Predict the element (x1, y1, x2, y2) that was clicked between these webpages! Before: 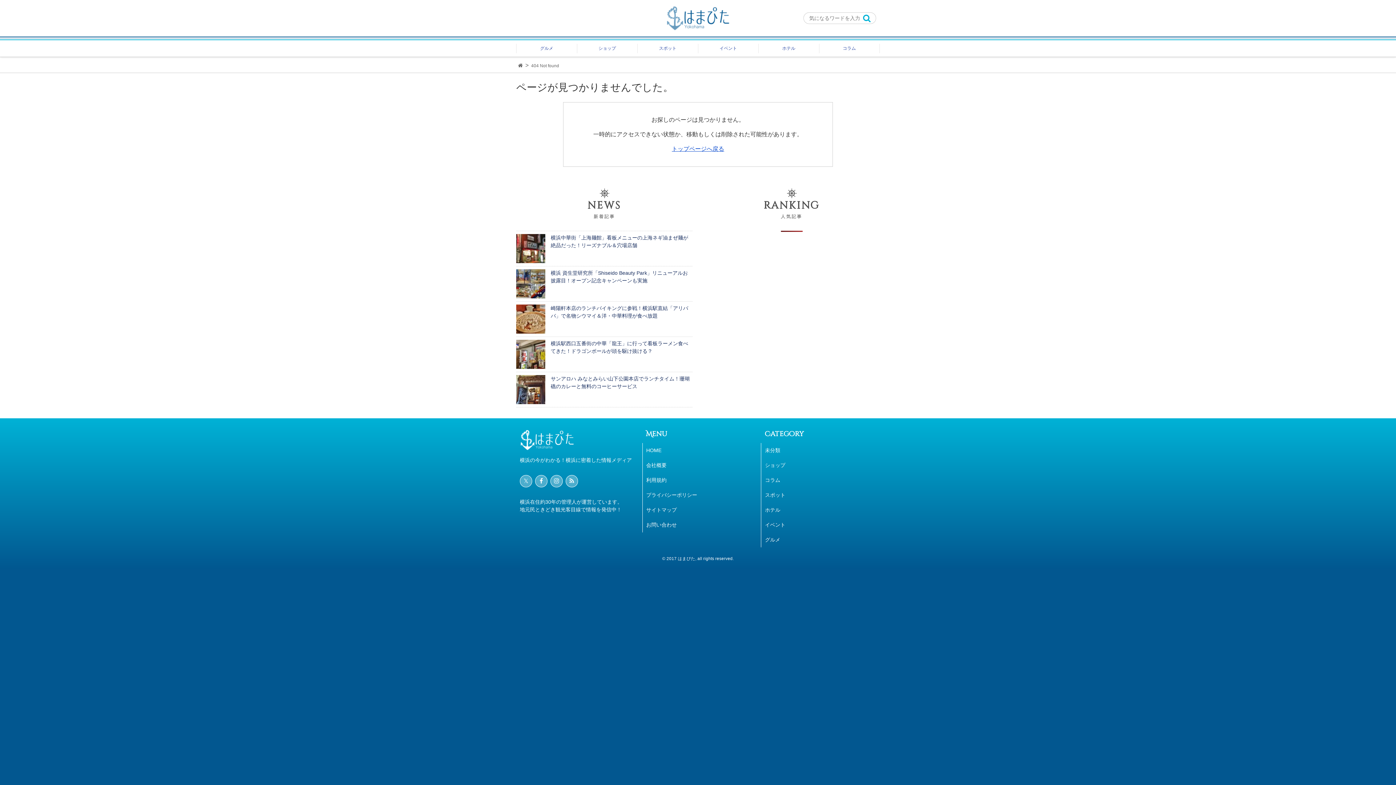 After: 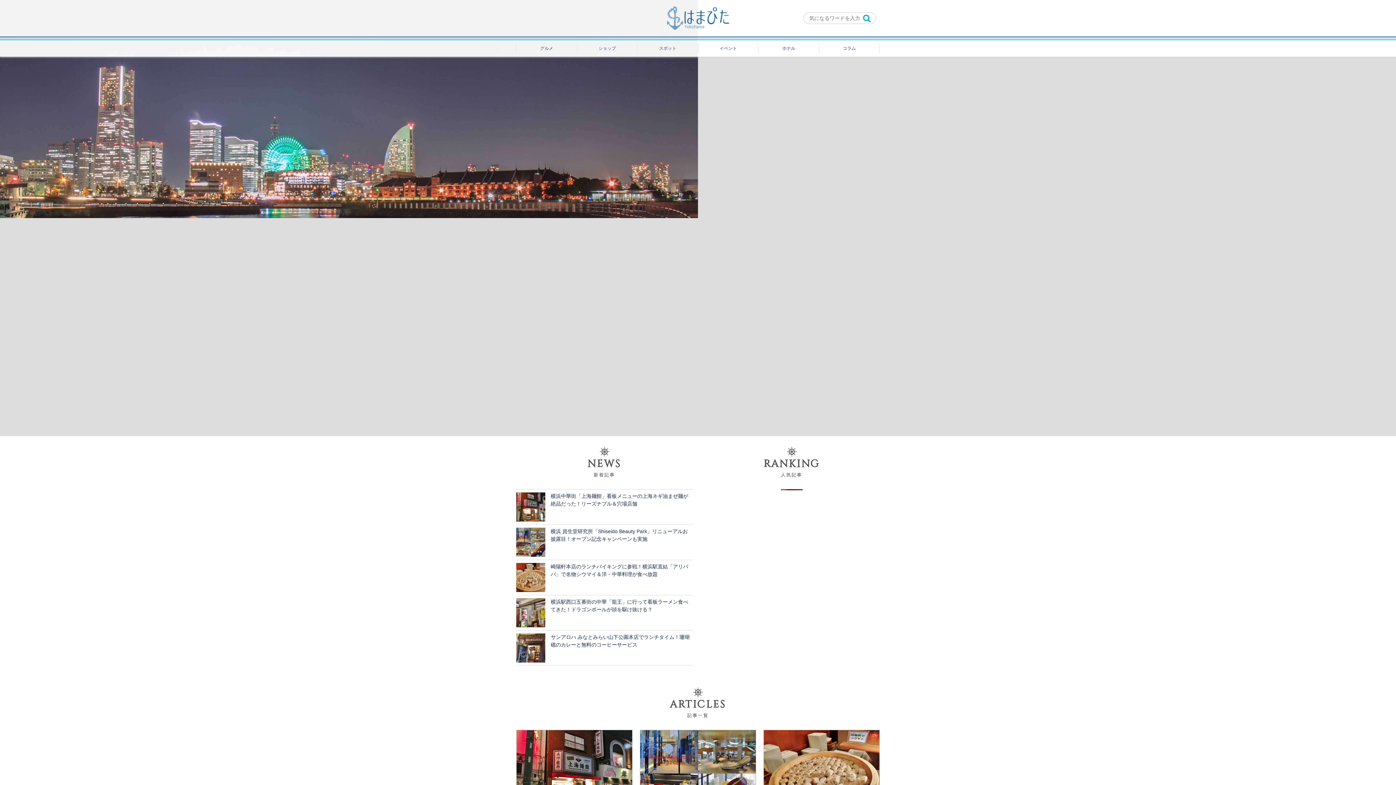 Action: bbox: (666, 9, 730, 26)